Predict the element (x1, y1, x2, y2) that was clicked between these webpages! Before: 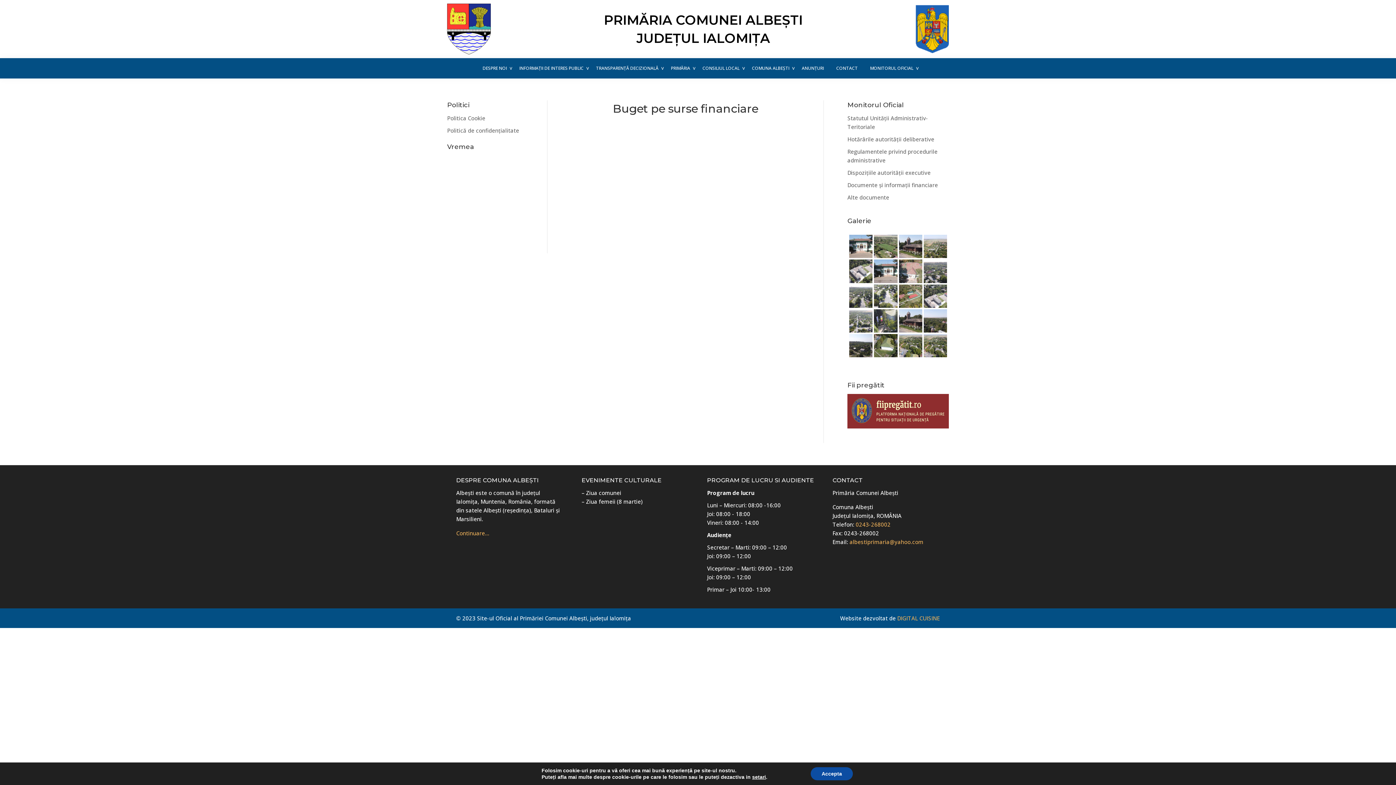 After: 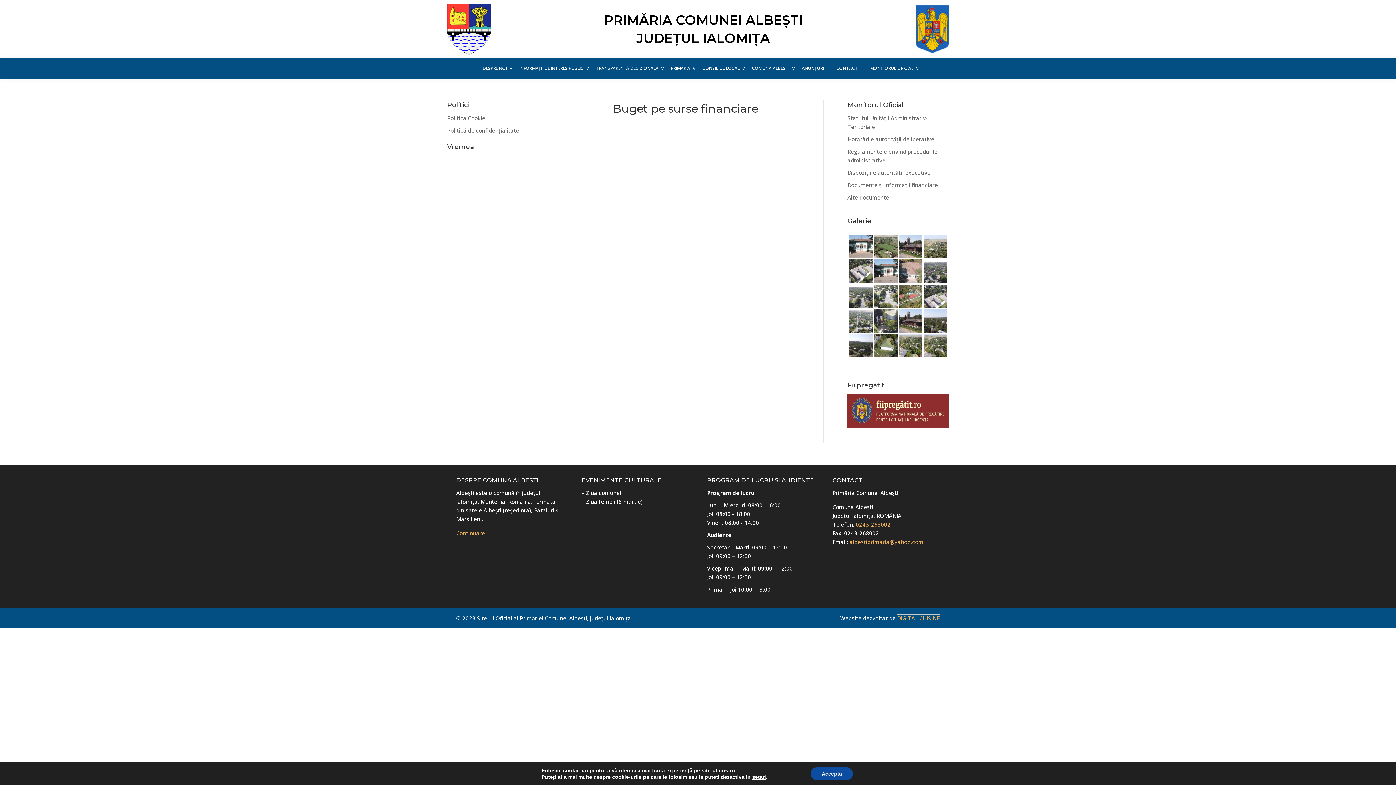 Action: bbox: (897, 614, 940, 622) label: DIGITAL CUISINE